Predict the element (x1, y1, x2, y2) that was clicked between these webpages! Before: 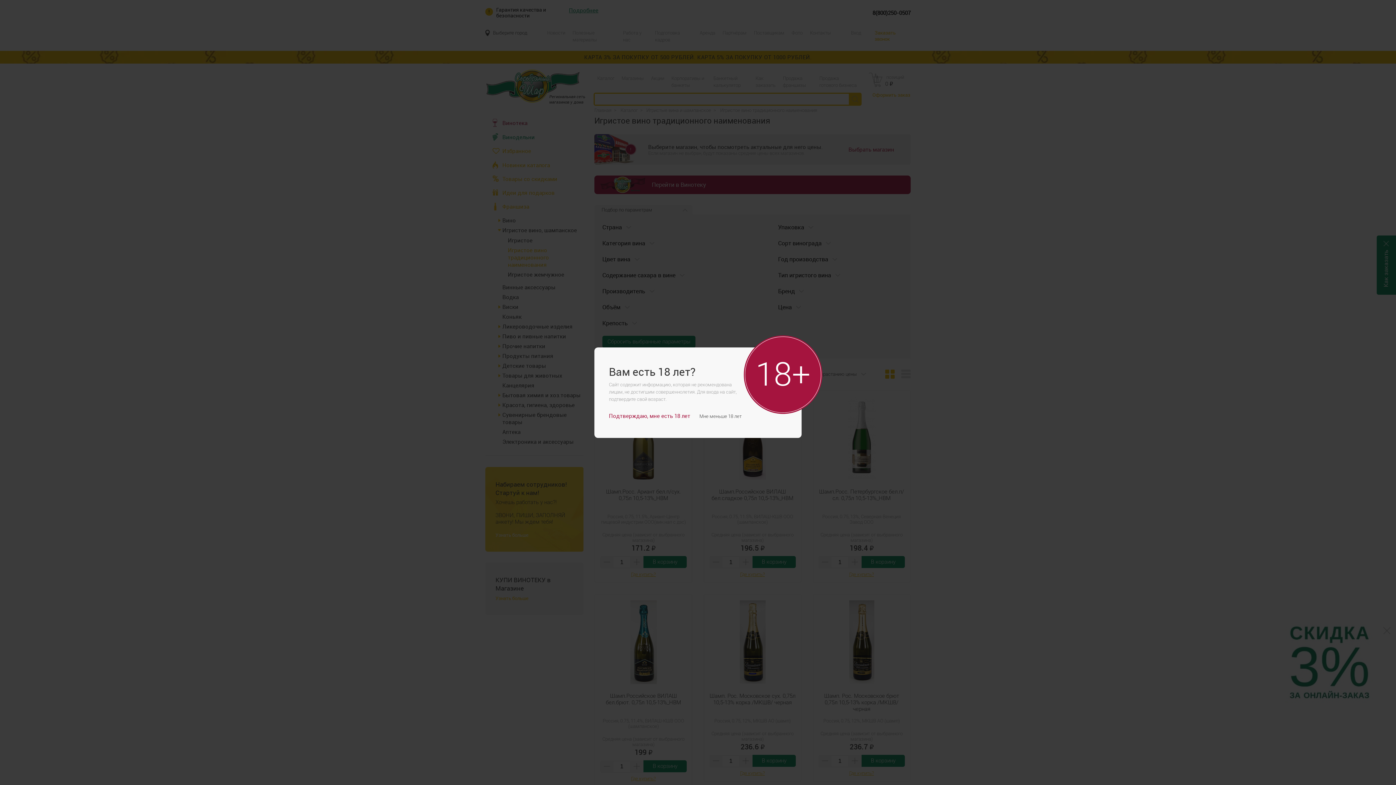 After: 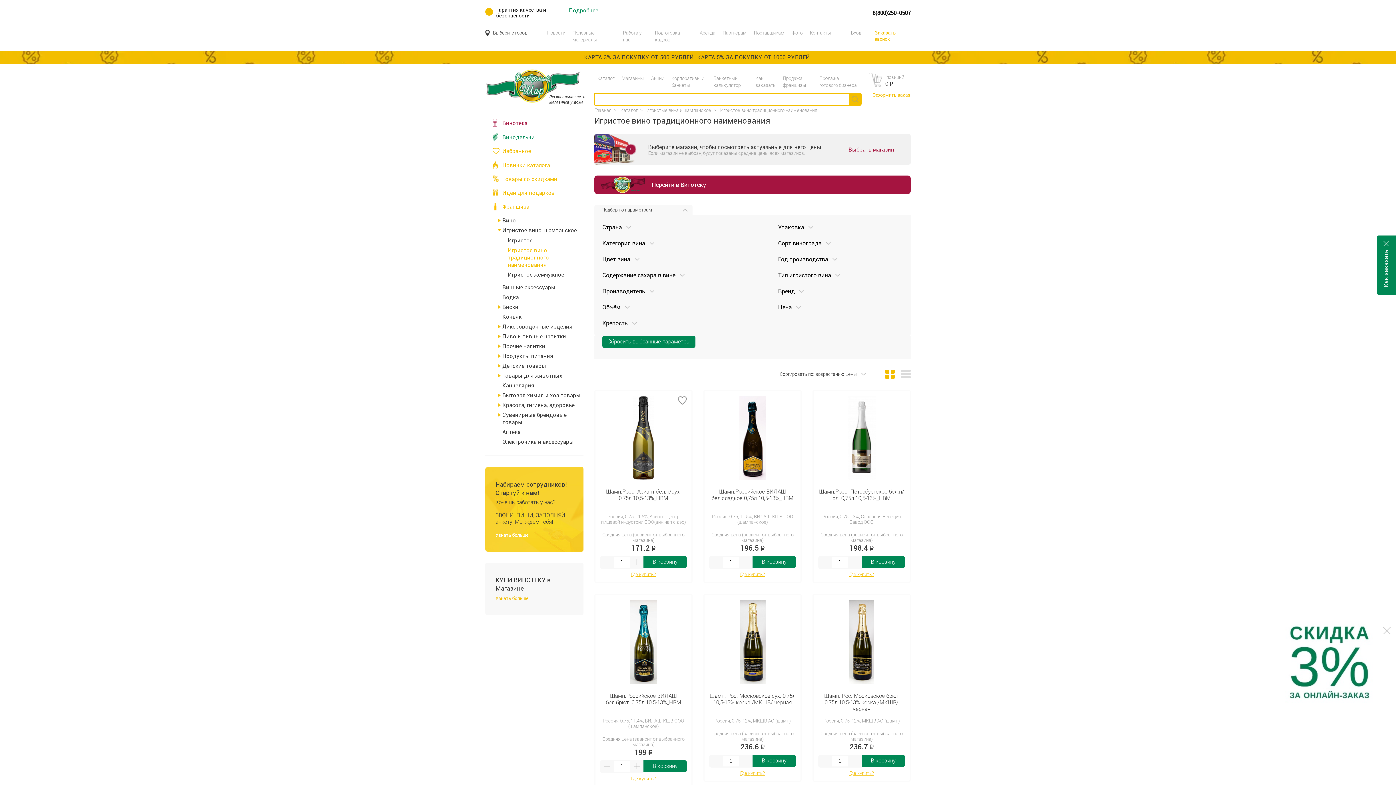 Action: bbox: (609, 412, 690, 419) label: Подтверждаю, мне есть 18 лет